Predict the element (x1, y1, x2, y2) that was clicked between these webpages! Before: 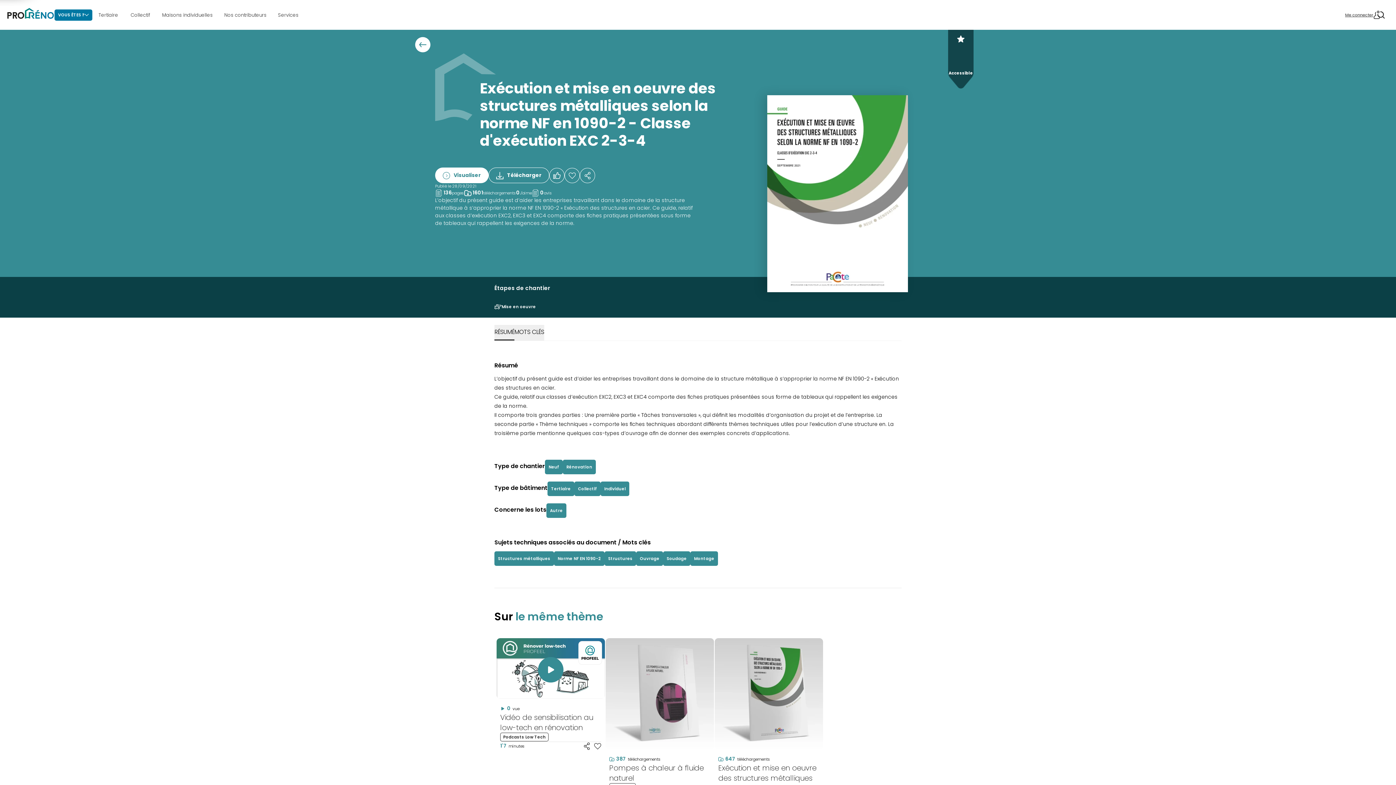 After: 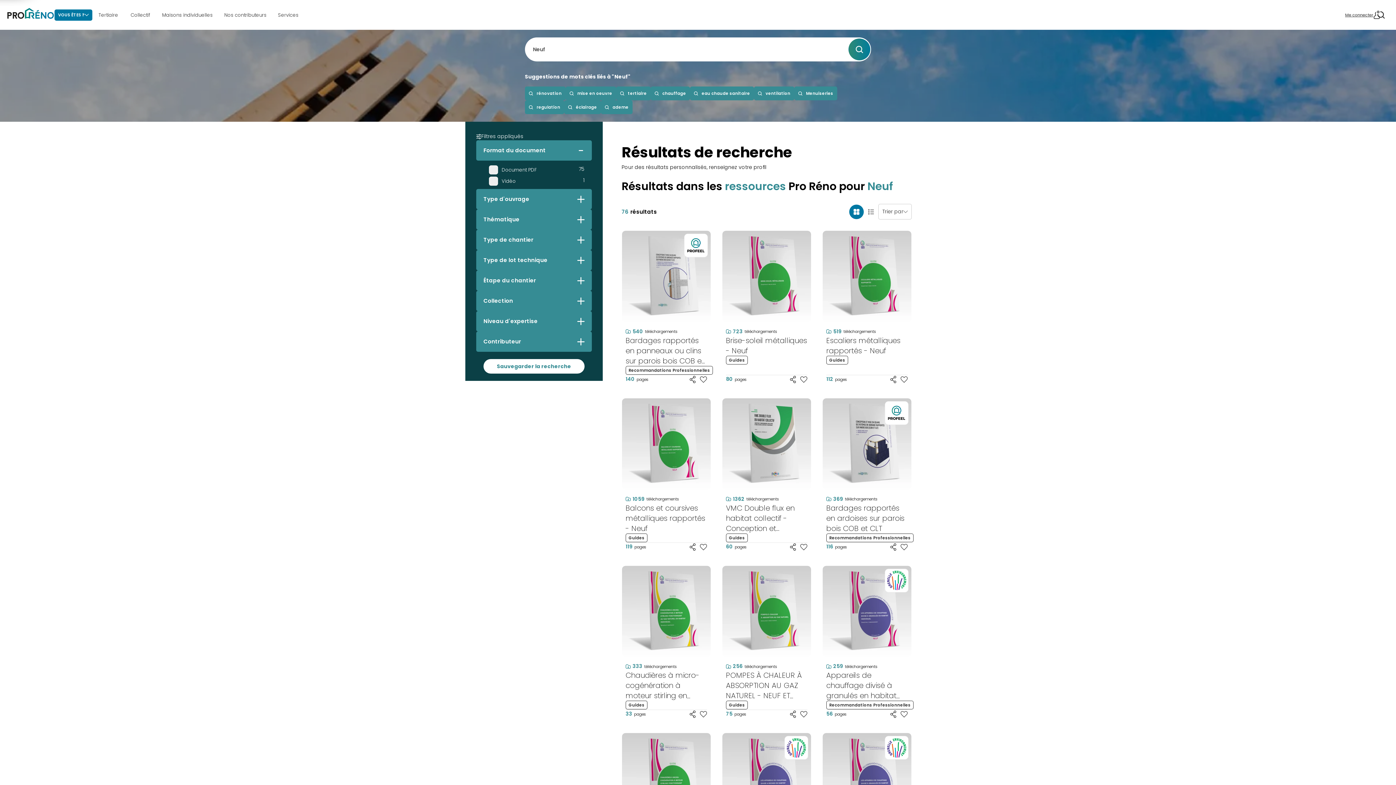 Action: label: Neuf bbox: (548, 464, 559, 470)